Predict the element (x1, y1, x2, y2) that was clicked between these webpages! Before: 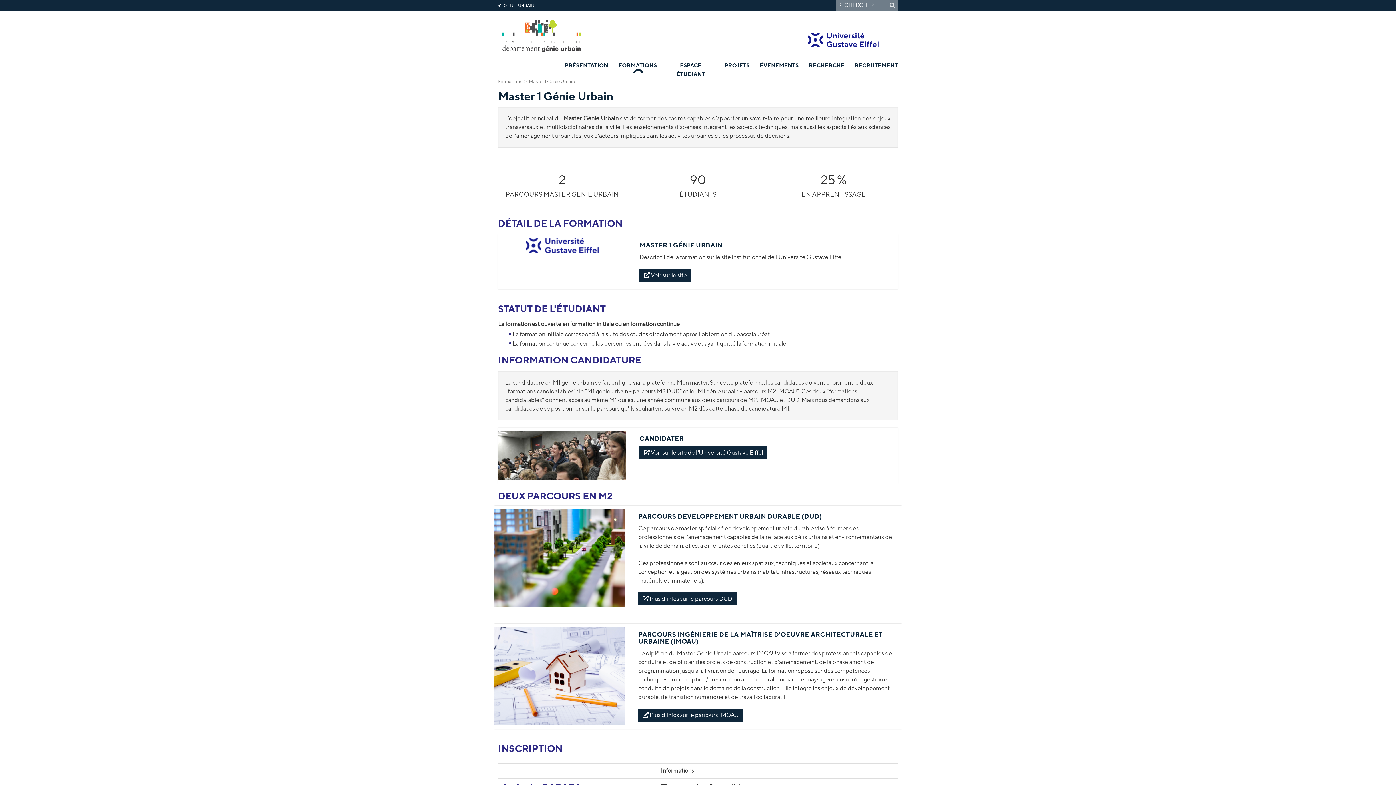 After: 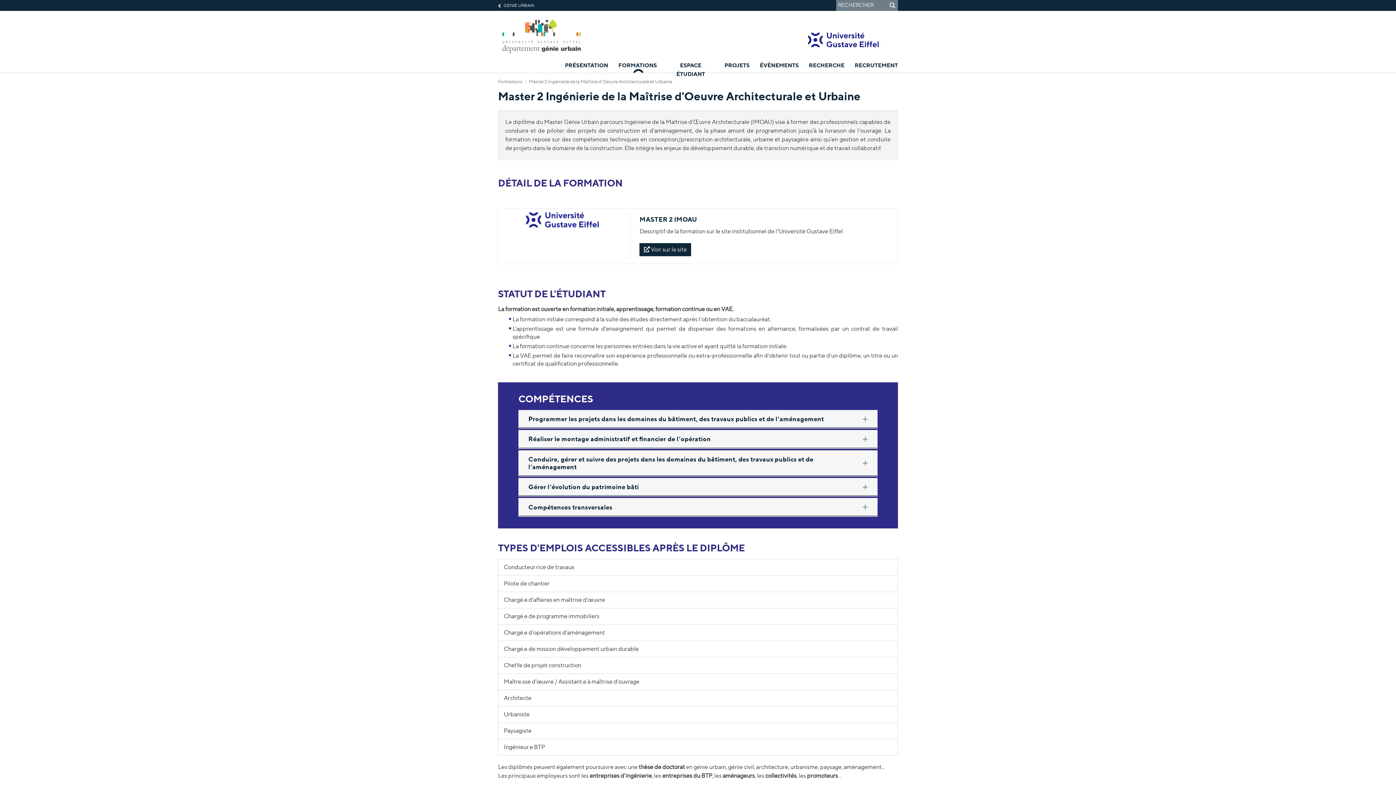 Action: bbox: (494, 672, 625, 679) label: 
